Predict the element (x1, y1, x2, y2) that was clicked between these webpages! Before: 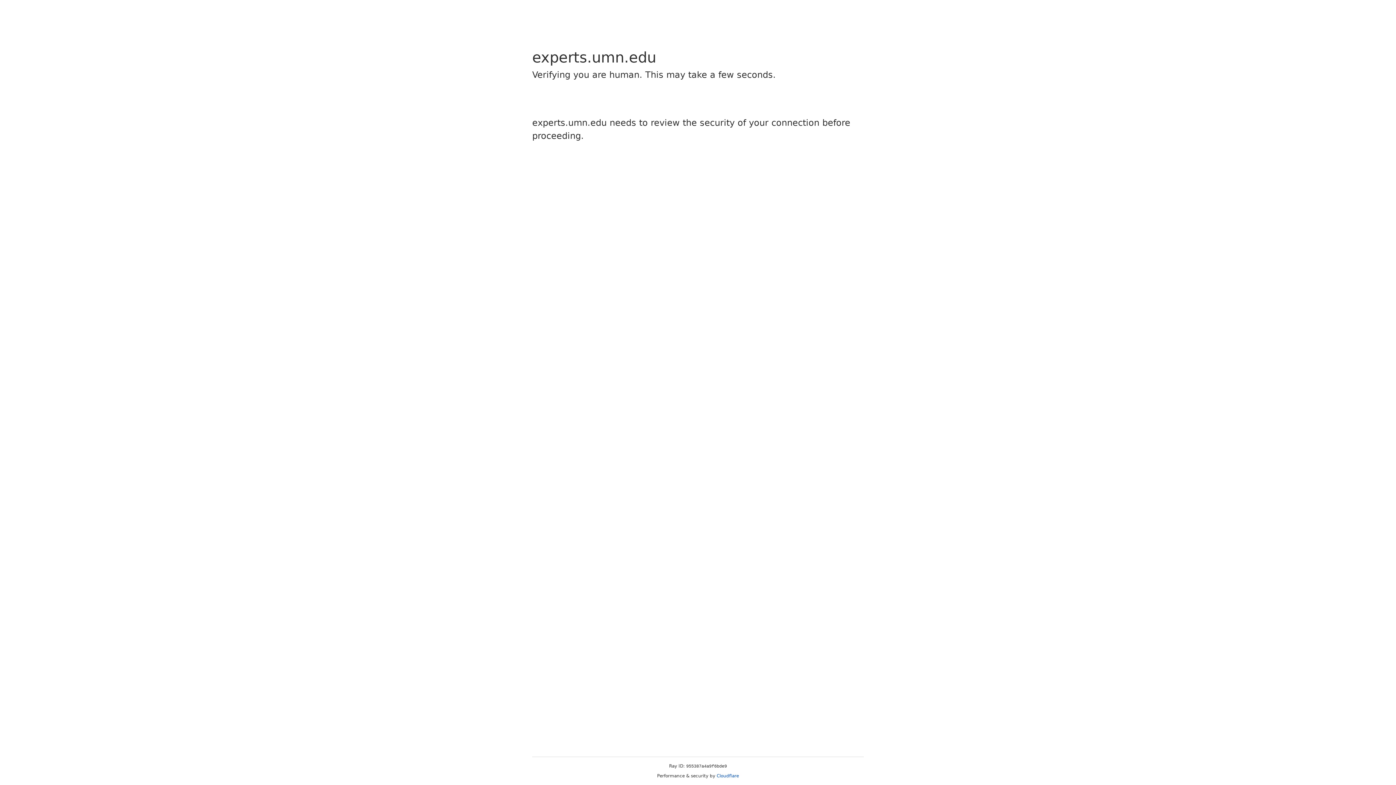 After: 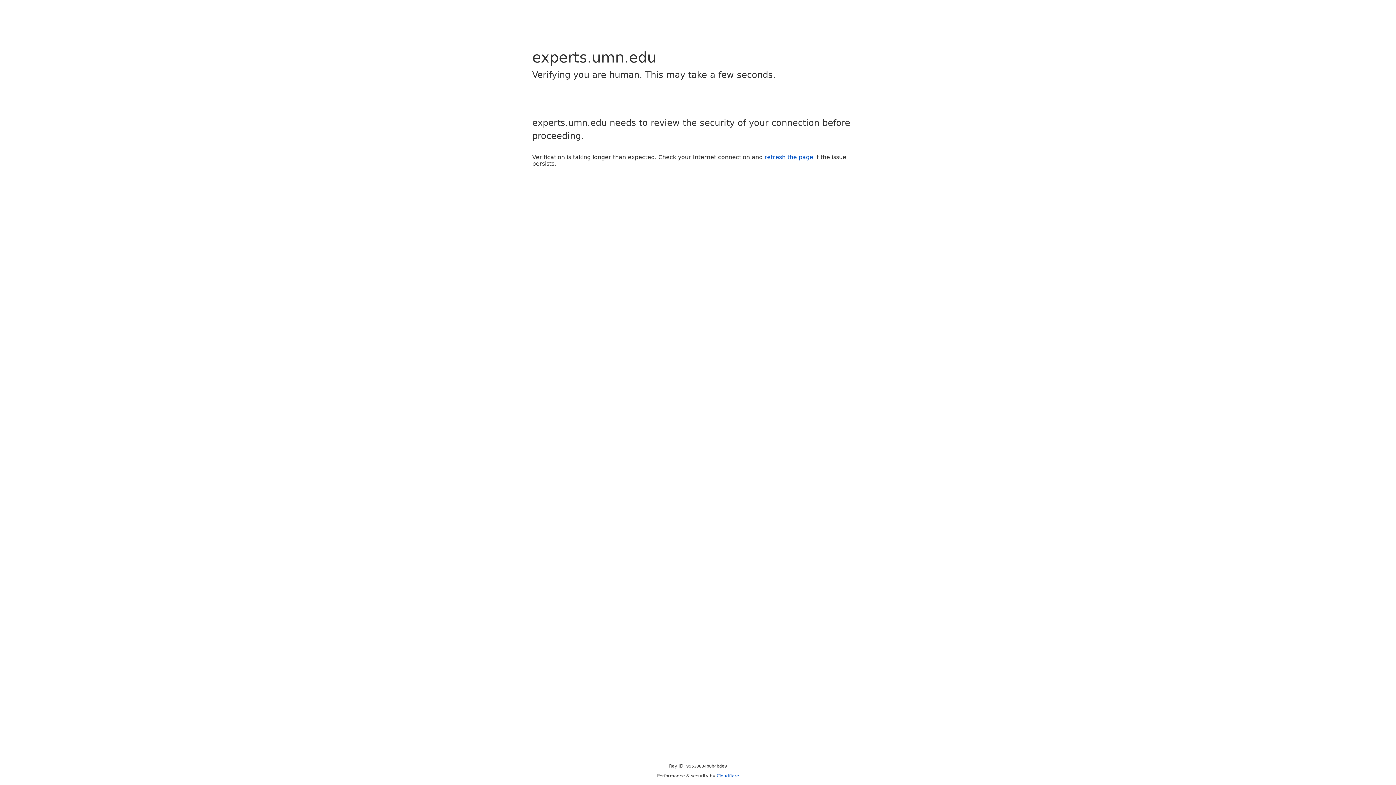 Action: label: Cloudflare bbox: (716, 773, 739, 778)